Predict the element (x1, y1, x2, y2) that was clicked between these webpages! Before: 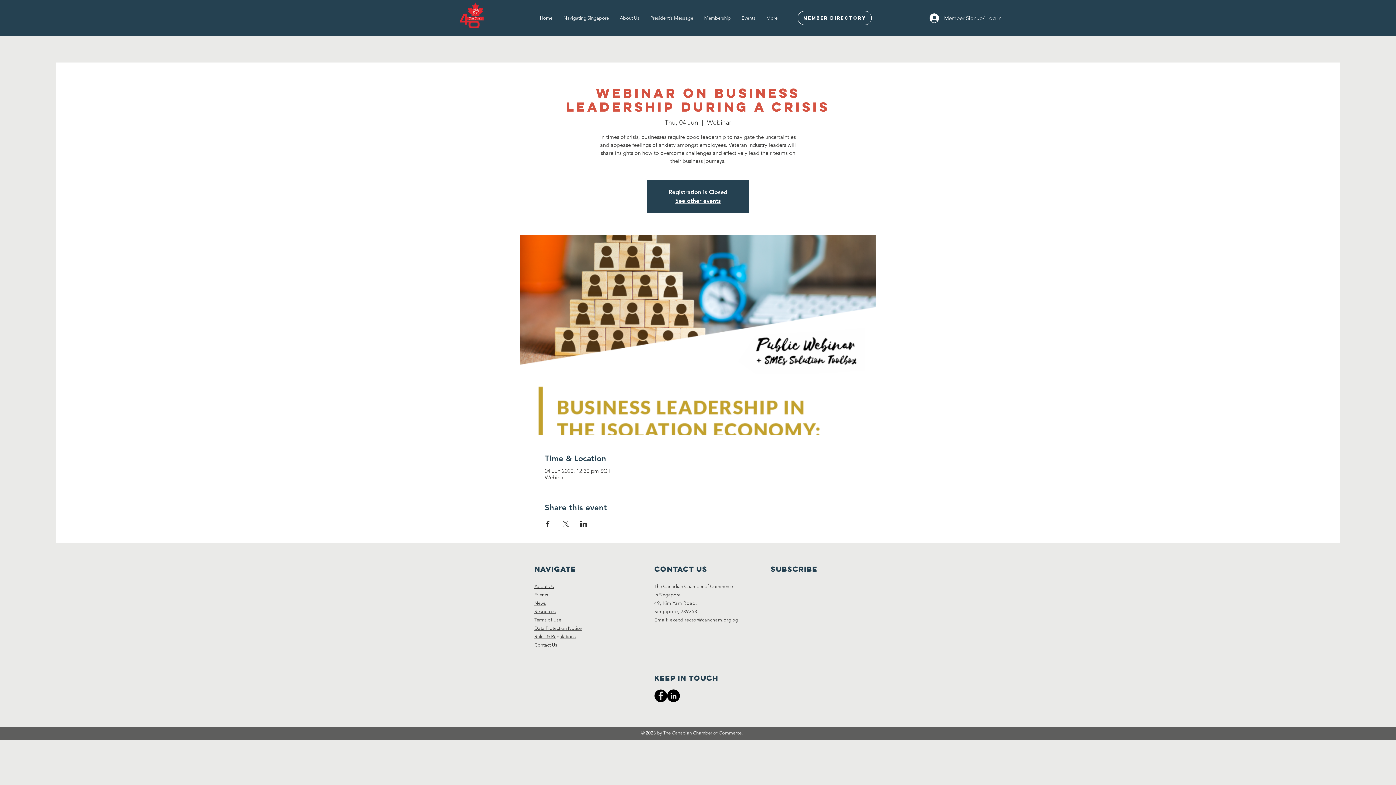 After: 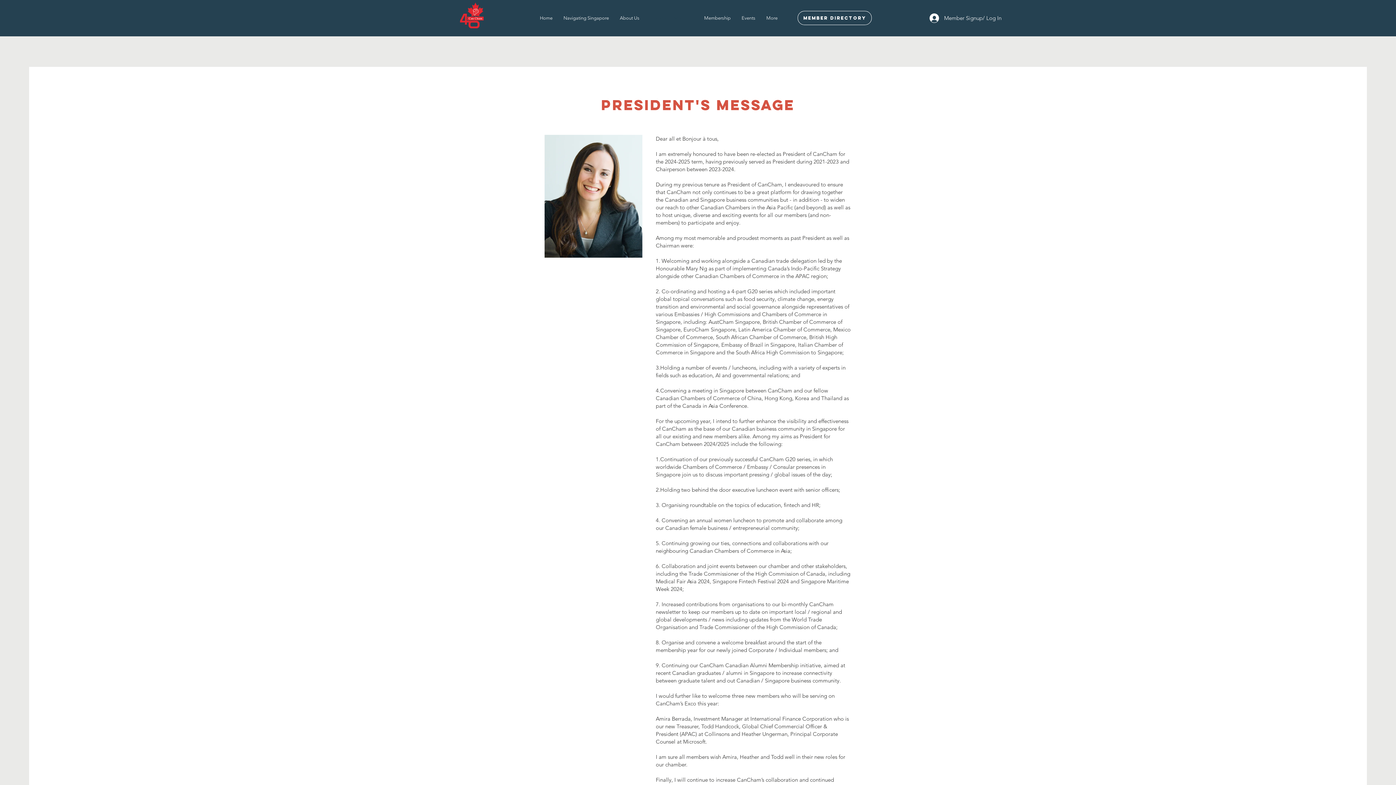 Action: bbox: (645, 12, 698, 23) label: President's Message